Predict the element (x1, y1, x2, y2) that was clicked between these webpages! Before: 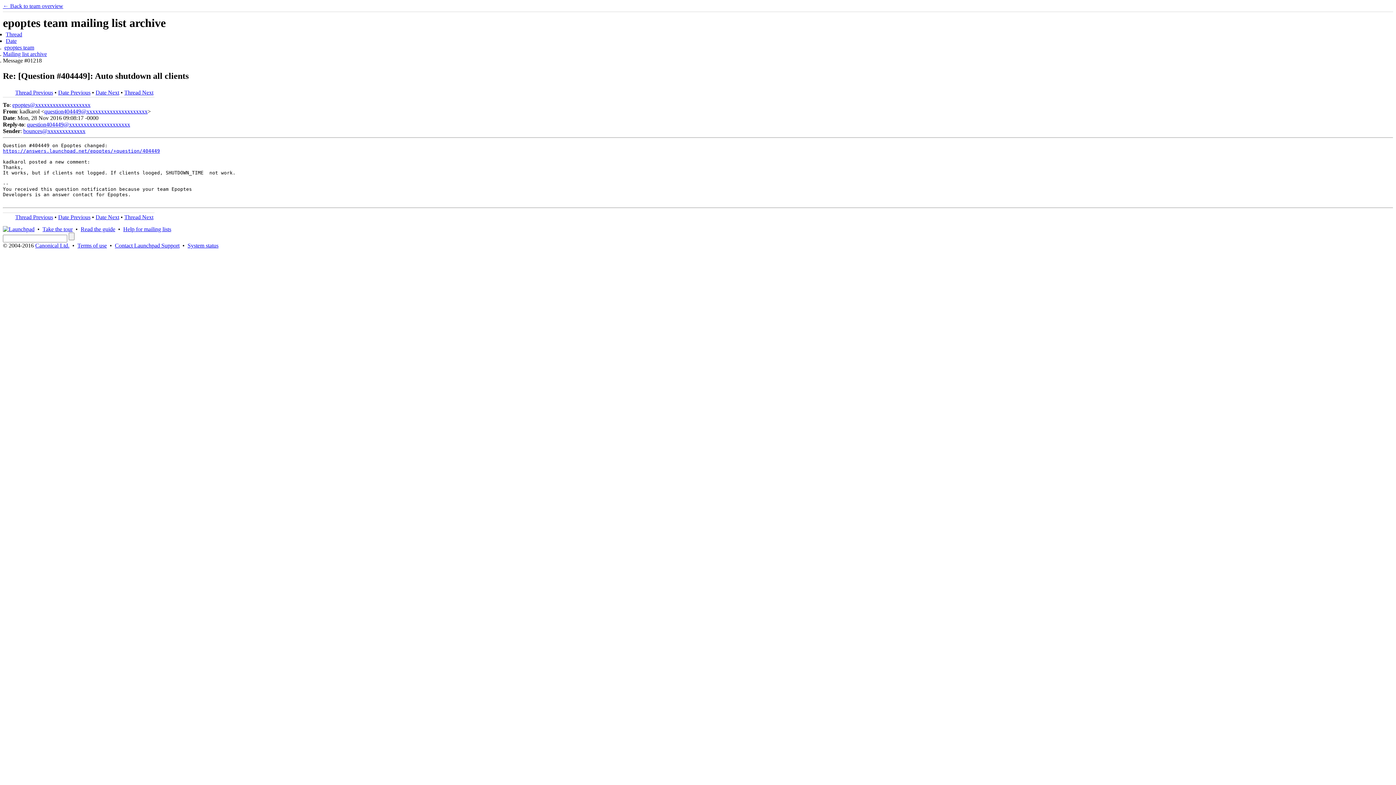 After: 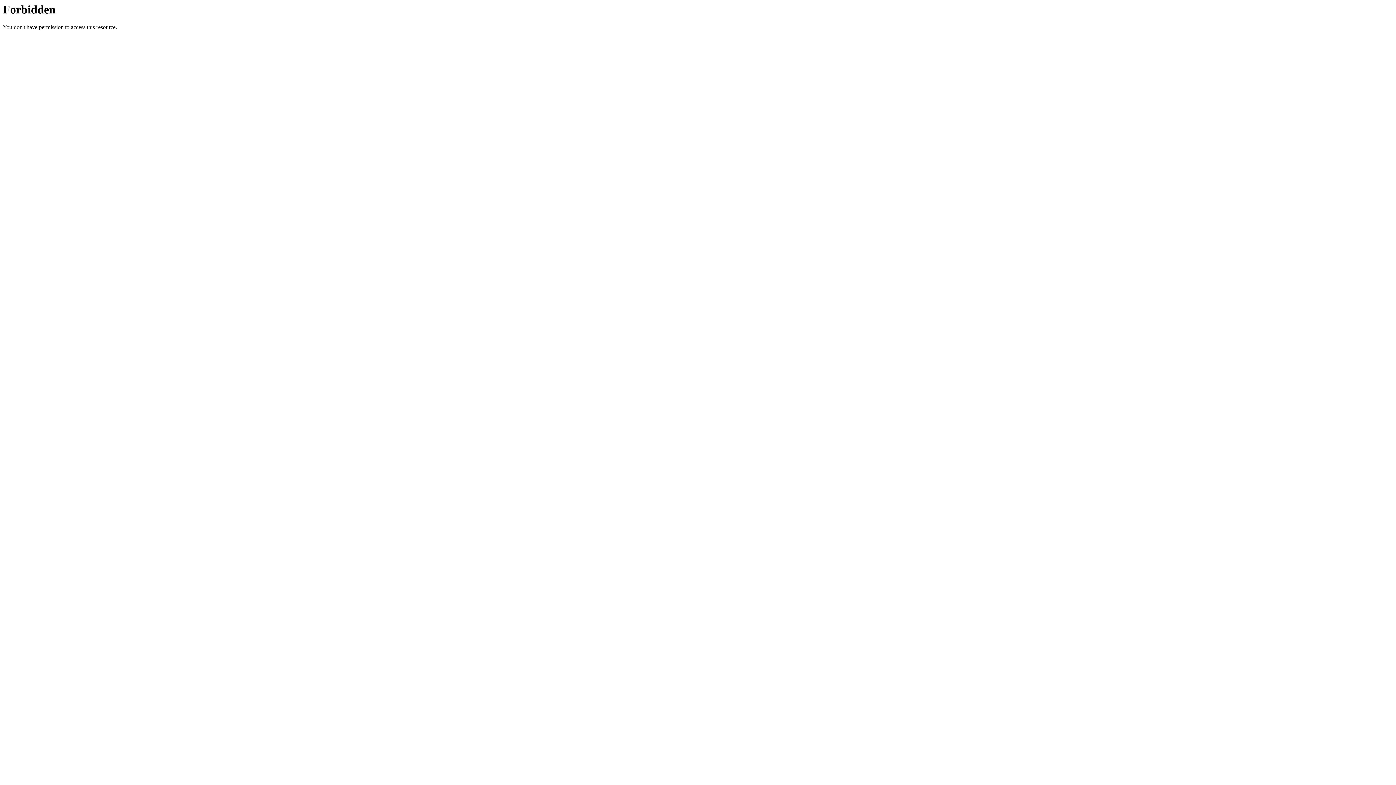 Action: label: epoptes team bbox: (4, 44, 34, 50)